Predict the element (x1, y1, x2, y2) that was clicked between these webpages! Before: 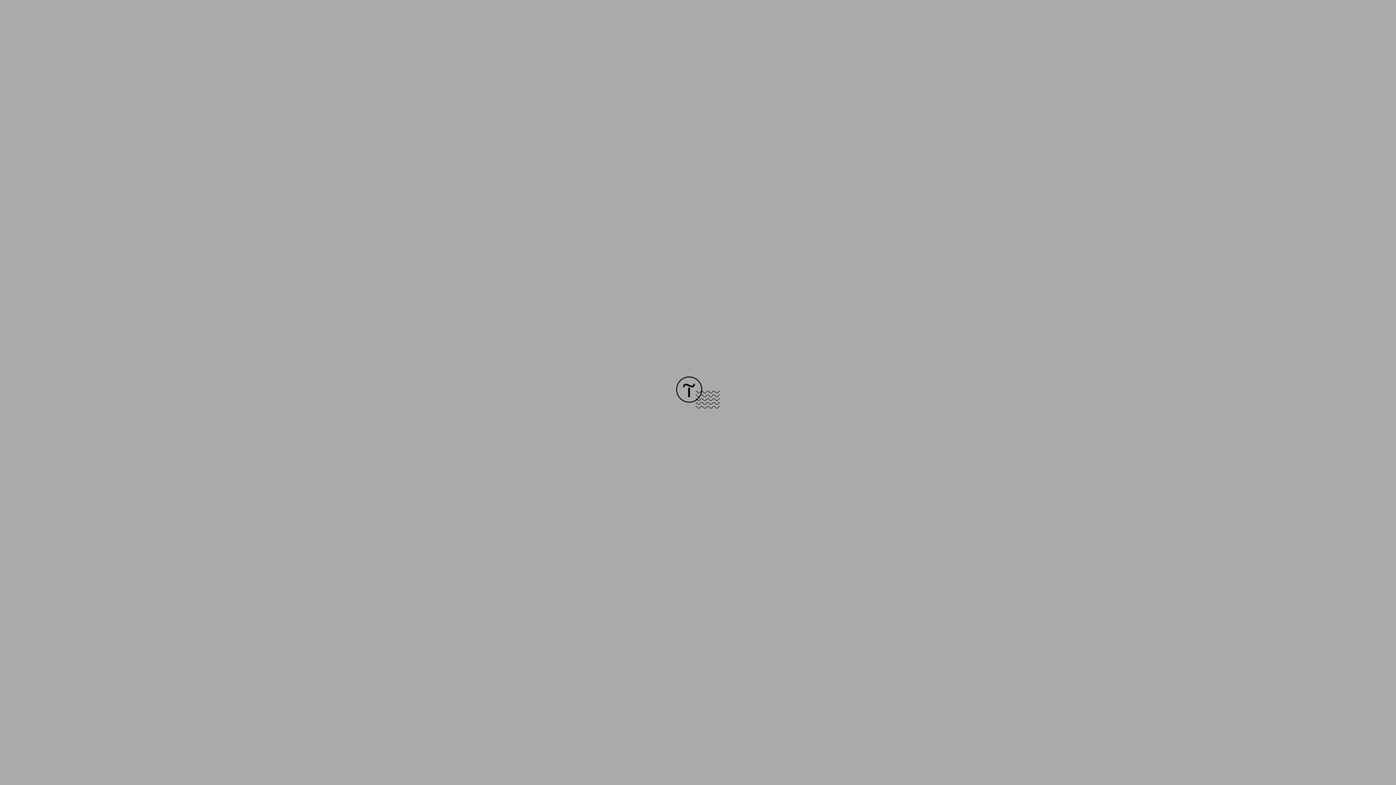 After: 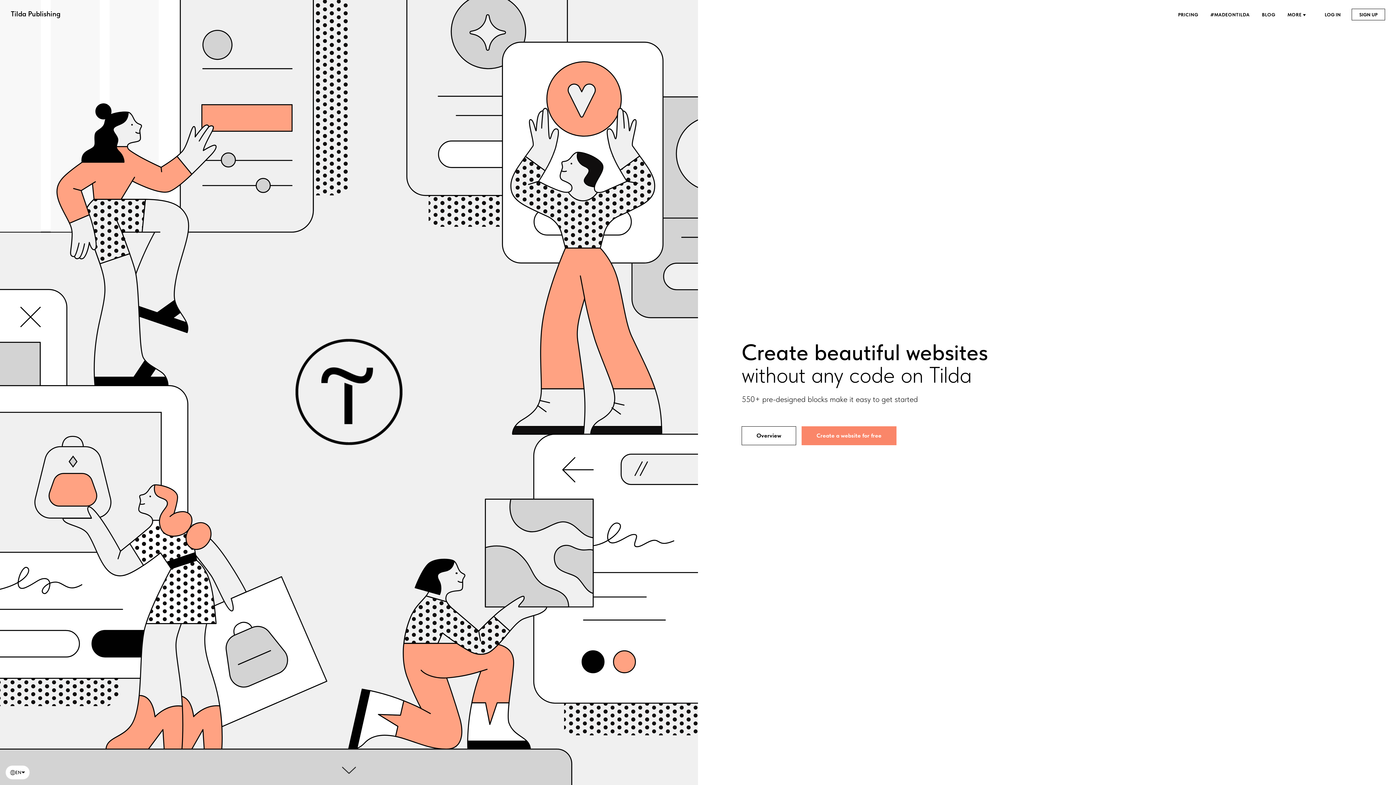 Action: bbox: (676, 403, 720, 409)